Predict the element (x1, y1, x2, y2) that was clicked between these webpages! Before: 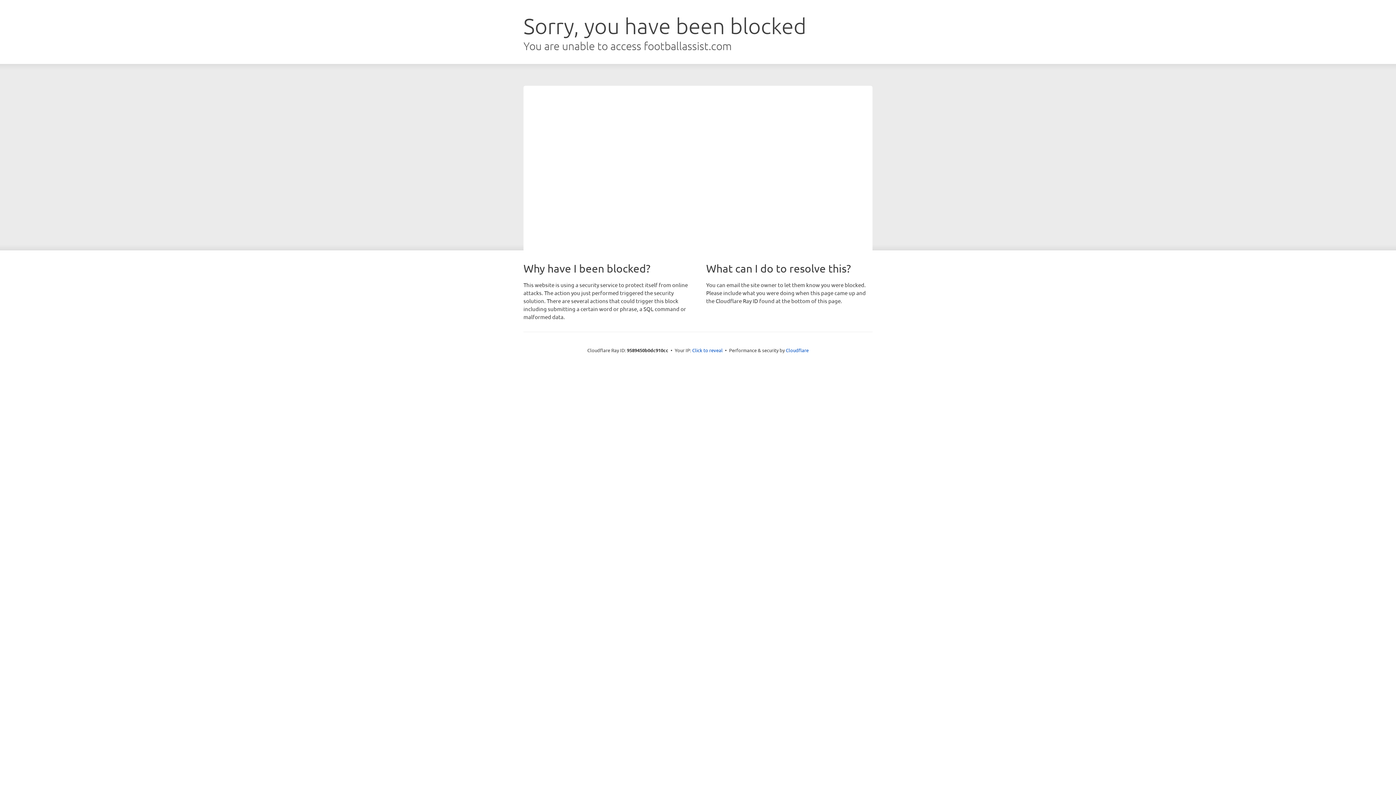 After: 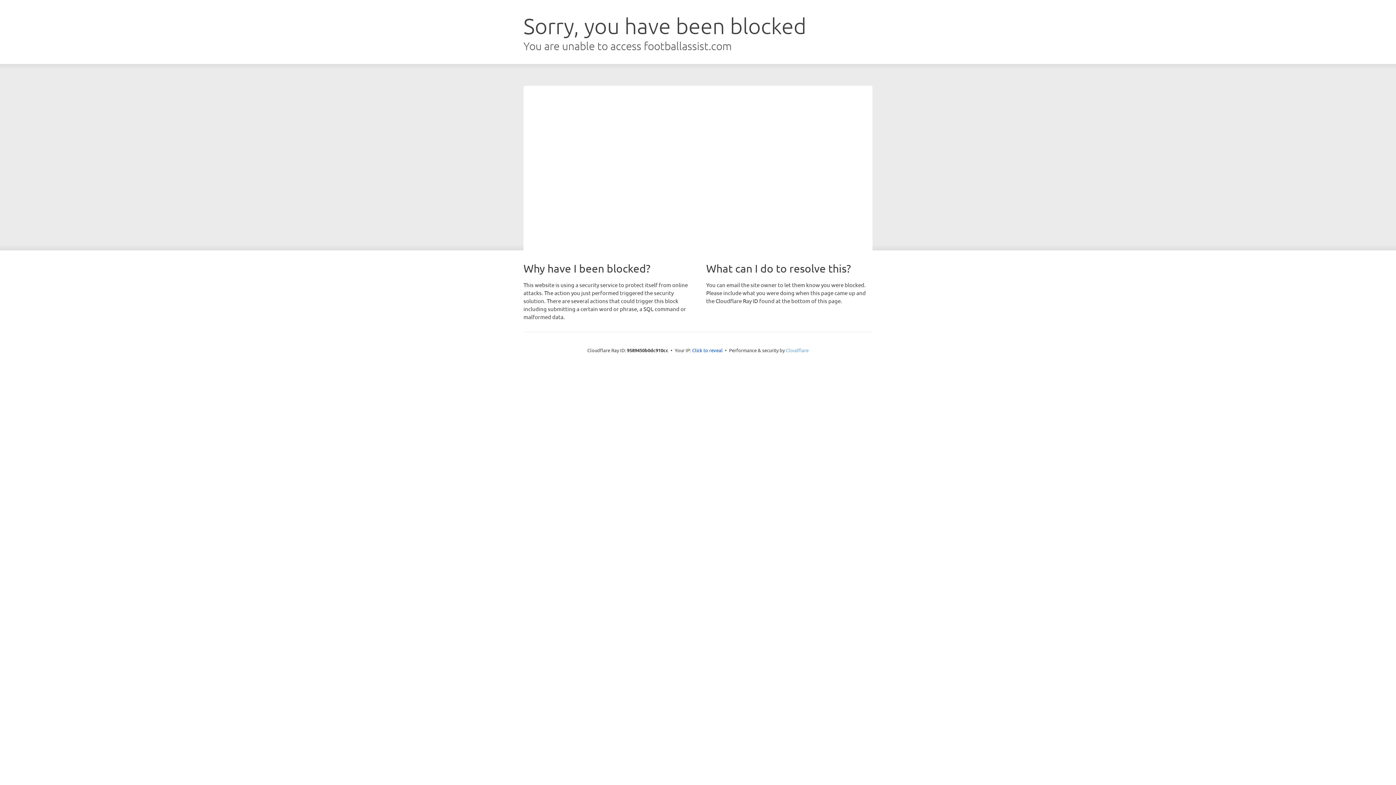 Action: bbox: (786, 347, 808, 353) label: Cloudflare